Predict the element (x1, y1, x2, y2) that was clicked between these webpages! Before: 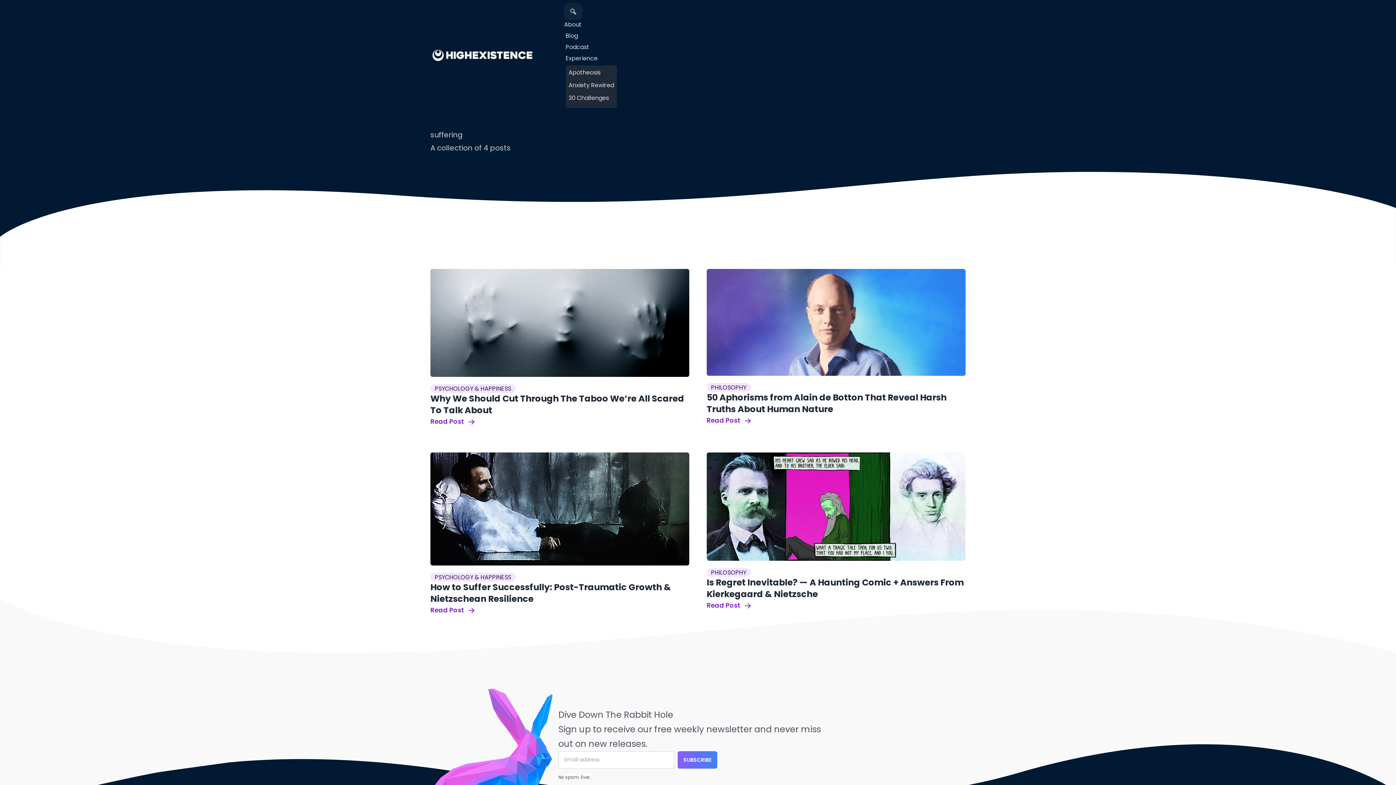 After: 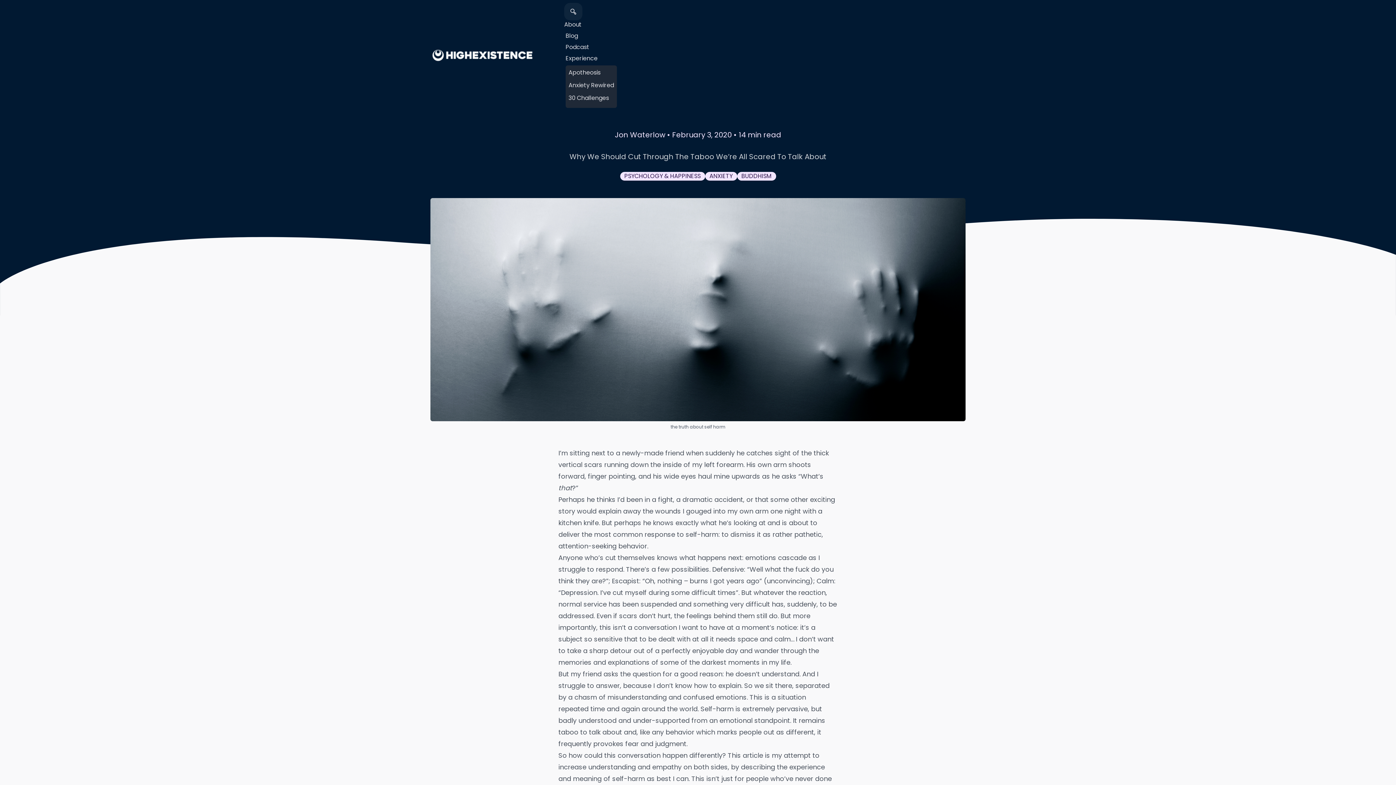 Action: bbox: (430, 416, 689, 427) label: Read Post 